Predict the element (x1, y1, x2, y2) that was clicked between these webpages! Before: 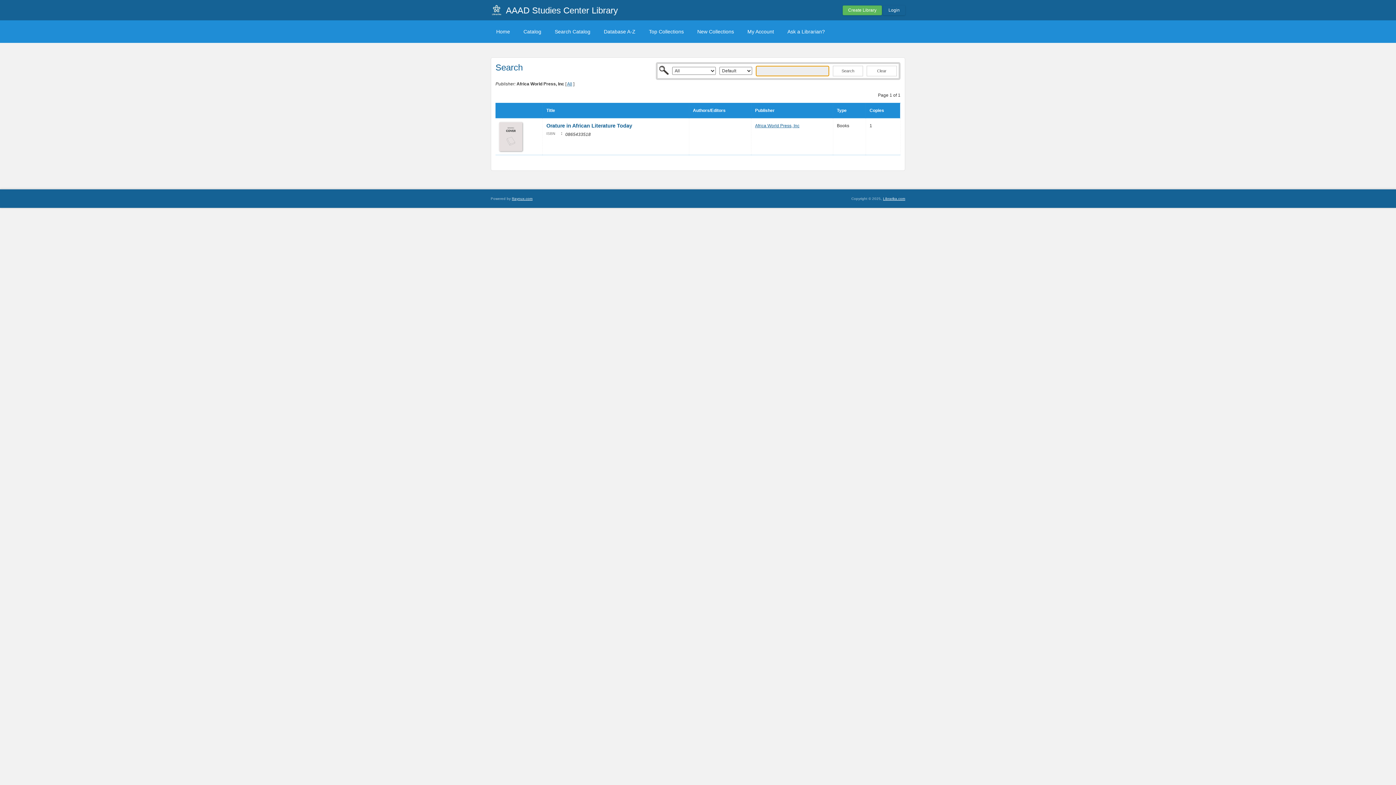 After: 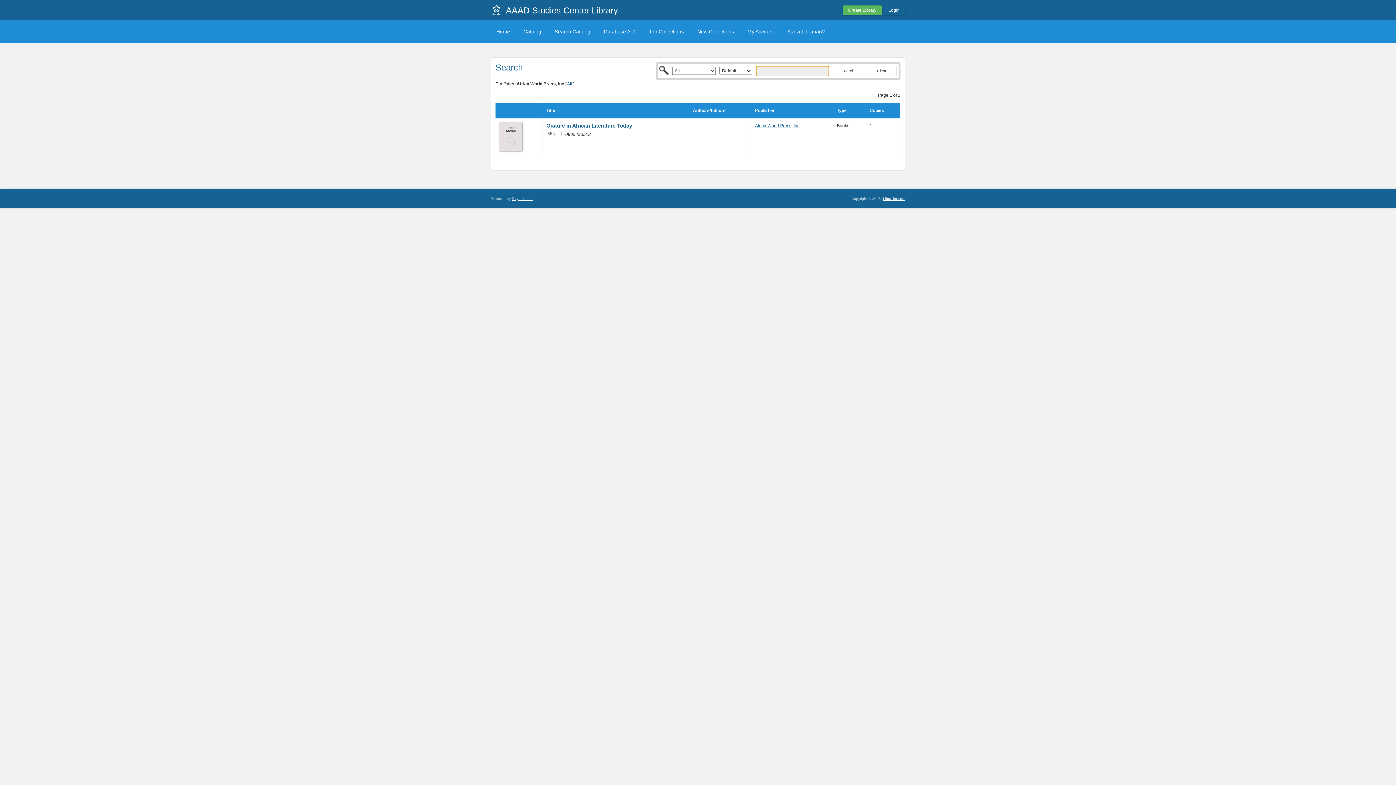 Action: bbox: (837, 108, 846, 113) label: Type